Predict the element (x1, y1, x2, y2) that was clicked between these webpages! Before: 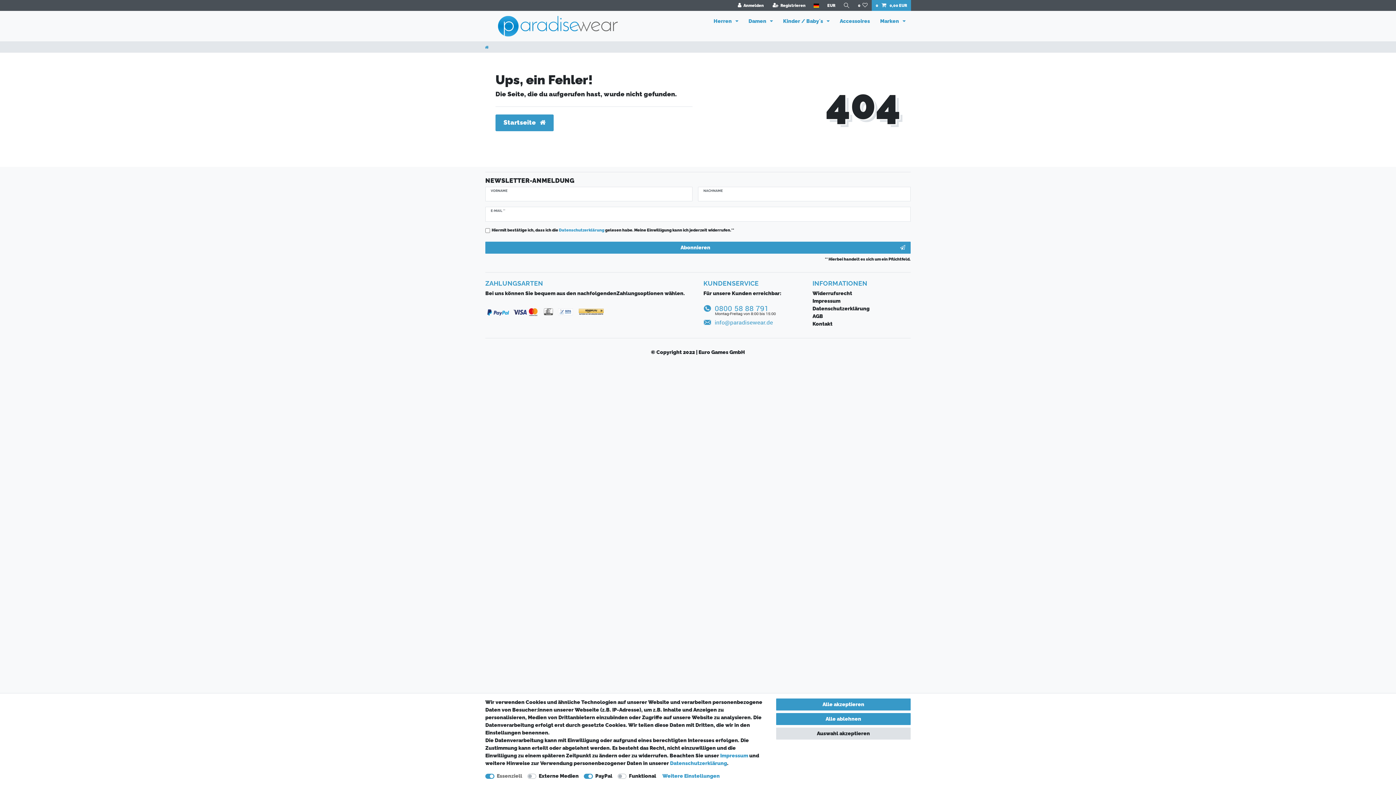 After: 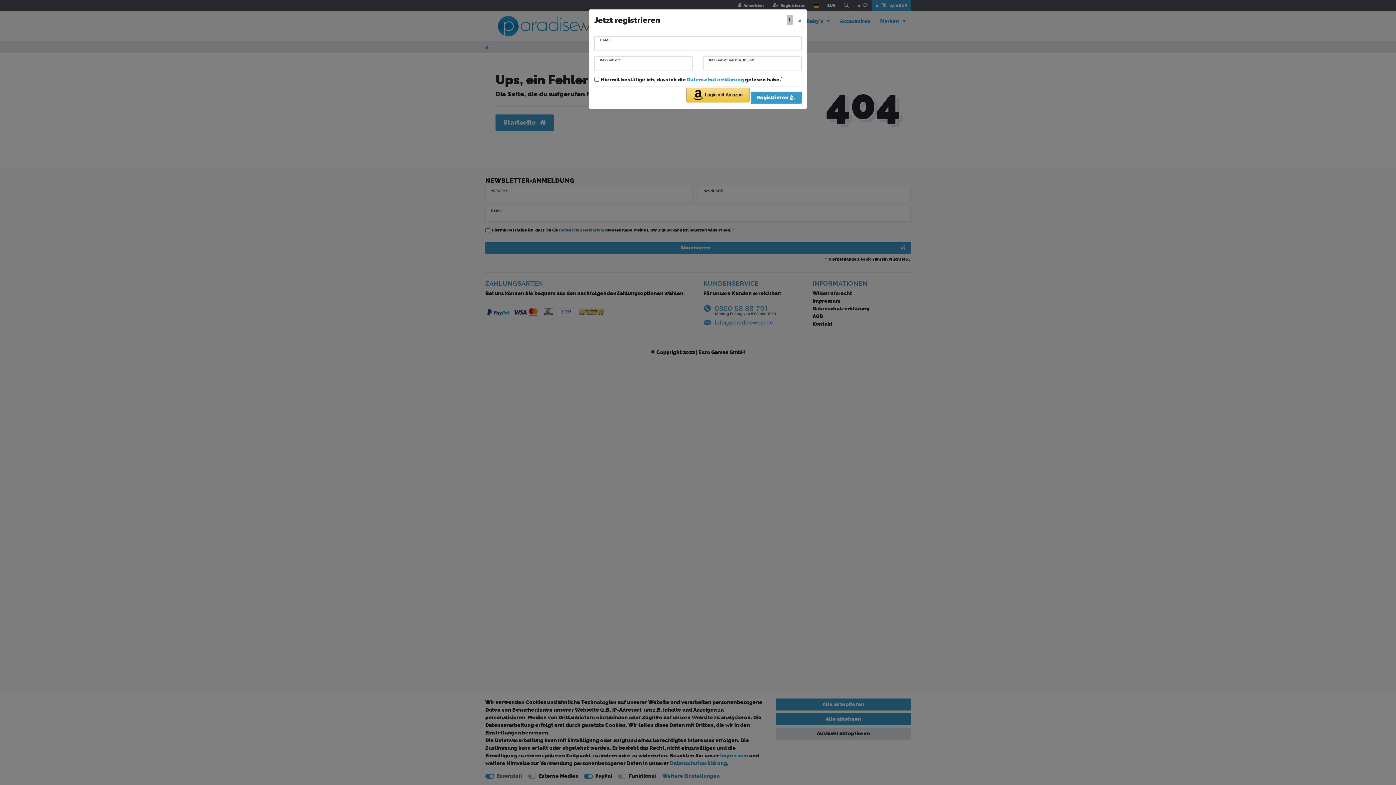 Action: label: Registrieren bbox: (768, 0, 809, 10)